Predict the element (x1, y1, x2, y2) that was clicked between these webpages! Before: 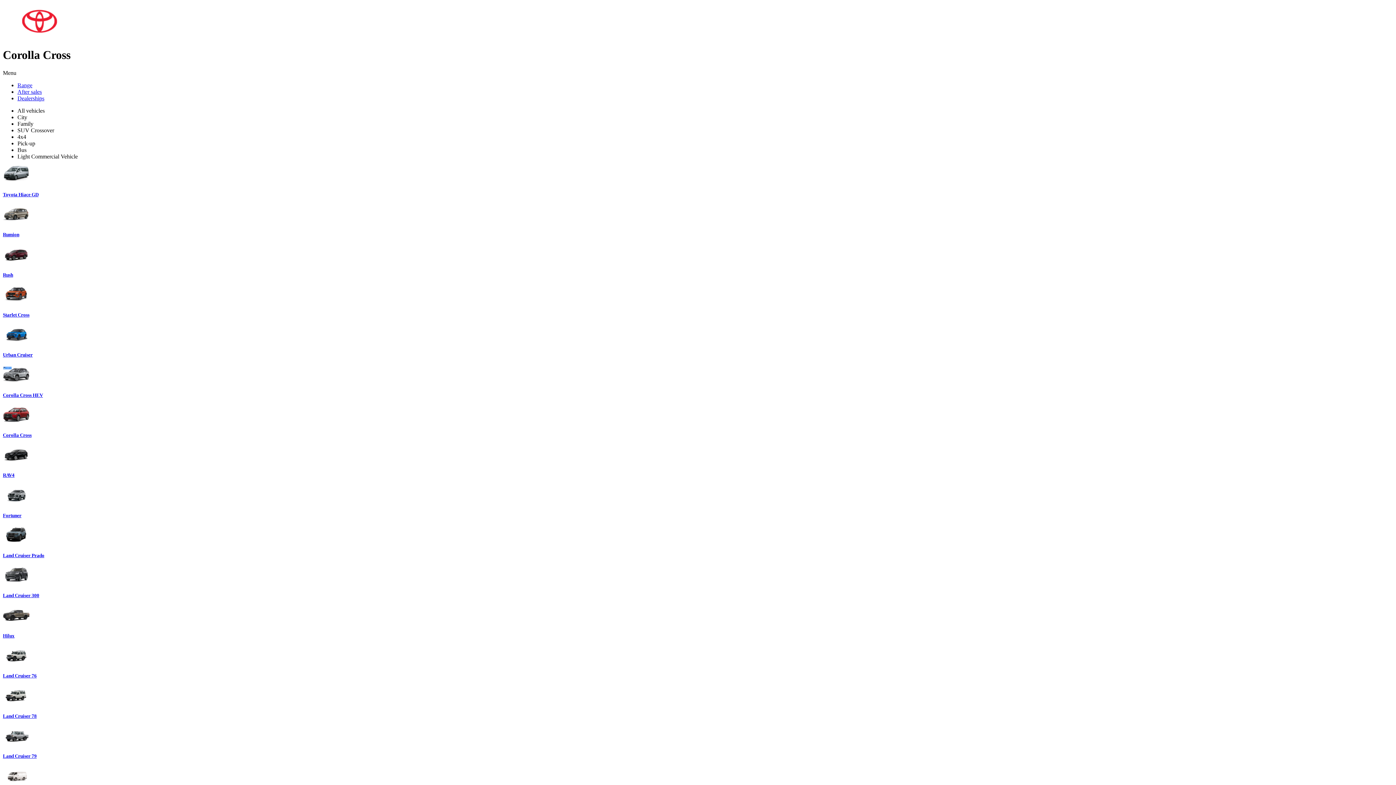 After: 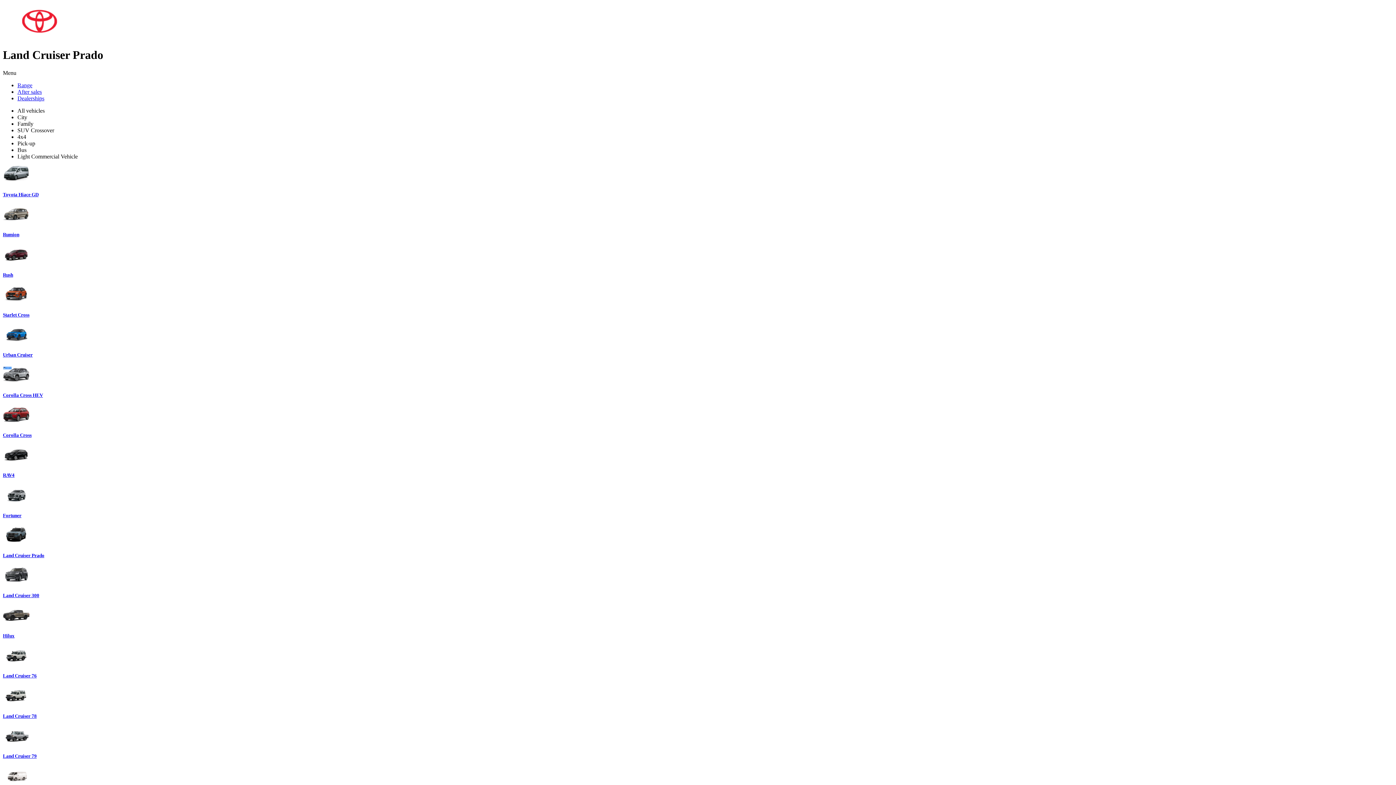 Action: label: Land Cruiser Prado bbox: (2, 526, 1393, 558)